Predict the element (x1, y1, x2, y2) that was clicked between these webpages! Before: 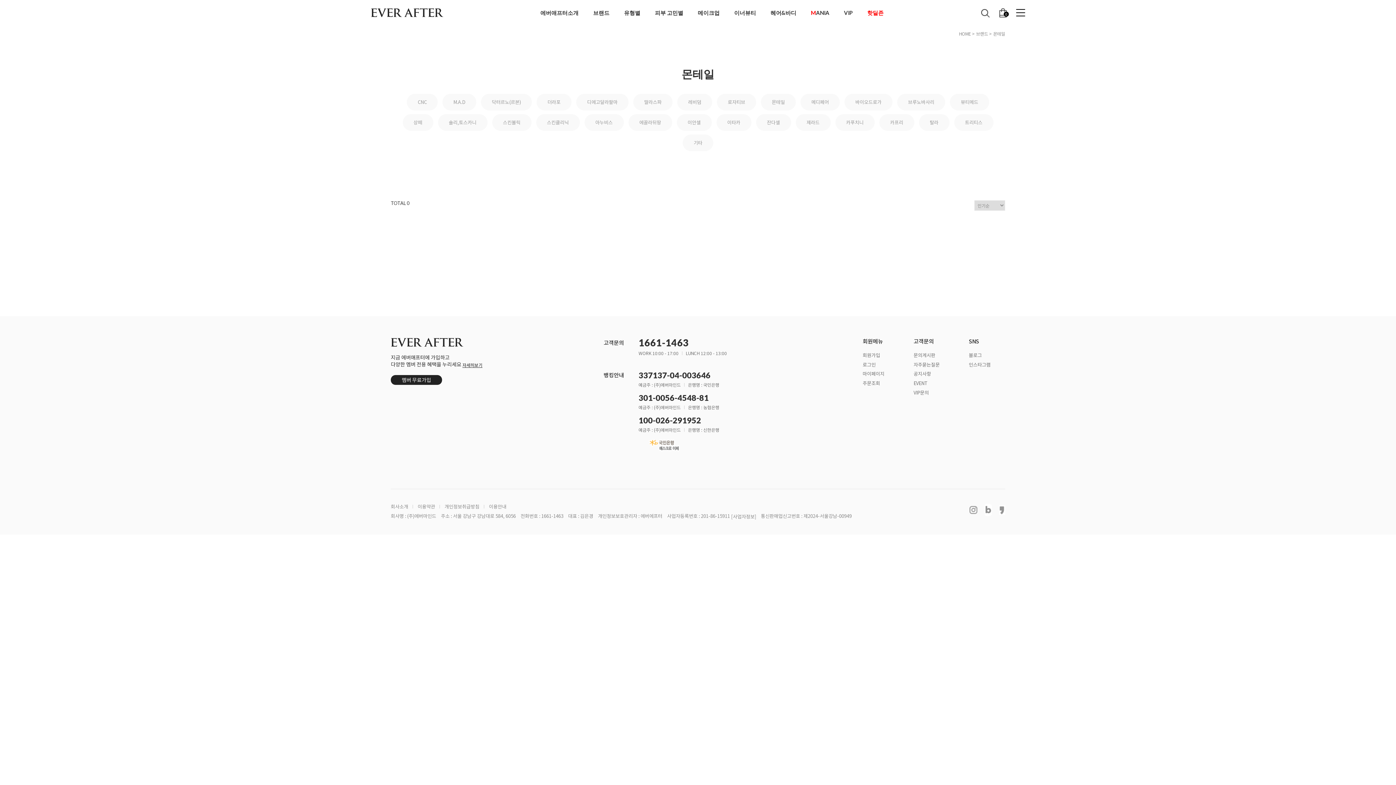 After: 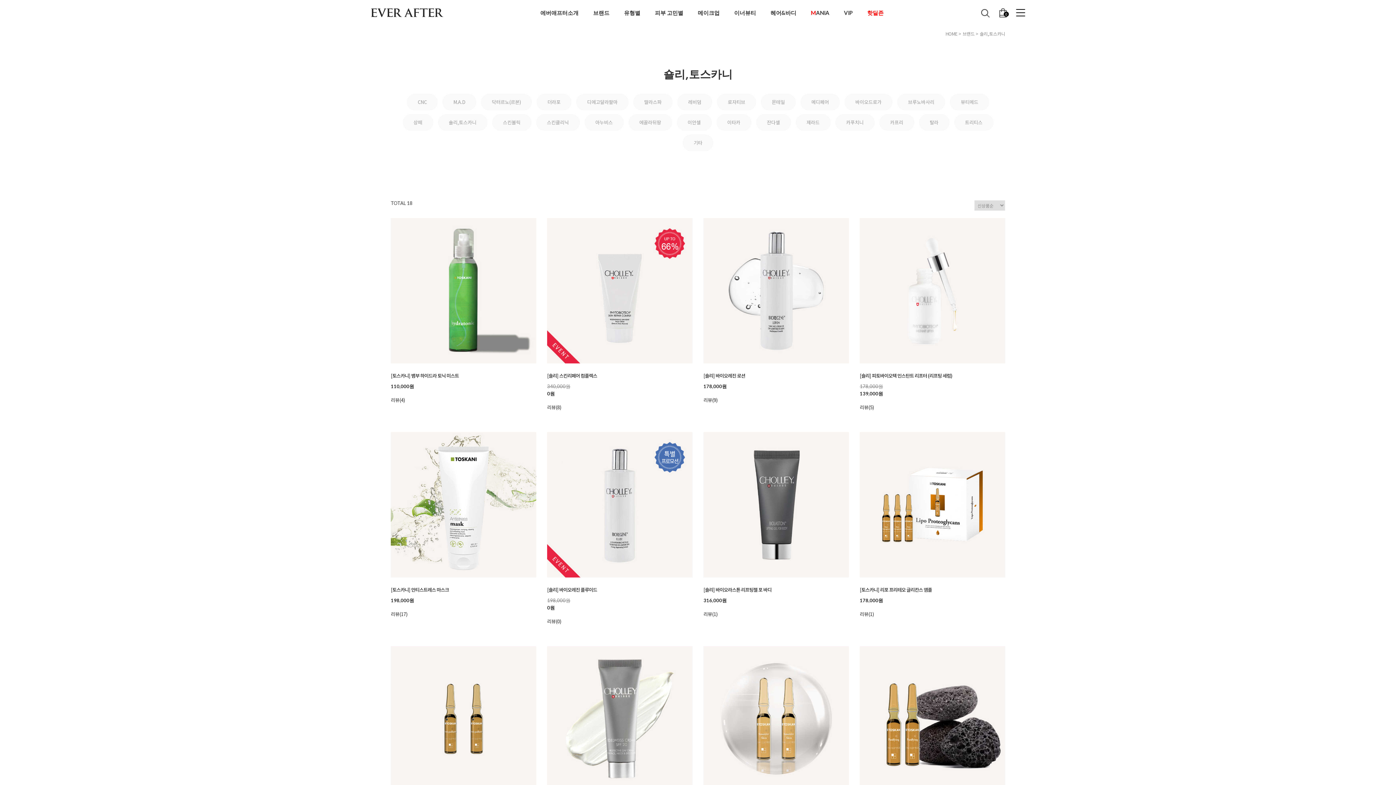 Action: bbox: (438, 114, 487, 130) label: 숄리,토스카니